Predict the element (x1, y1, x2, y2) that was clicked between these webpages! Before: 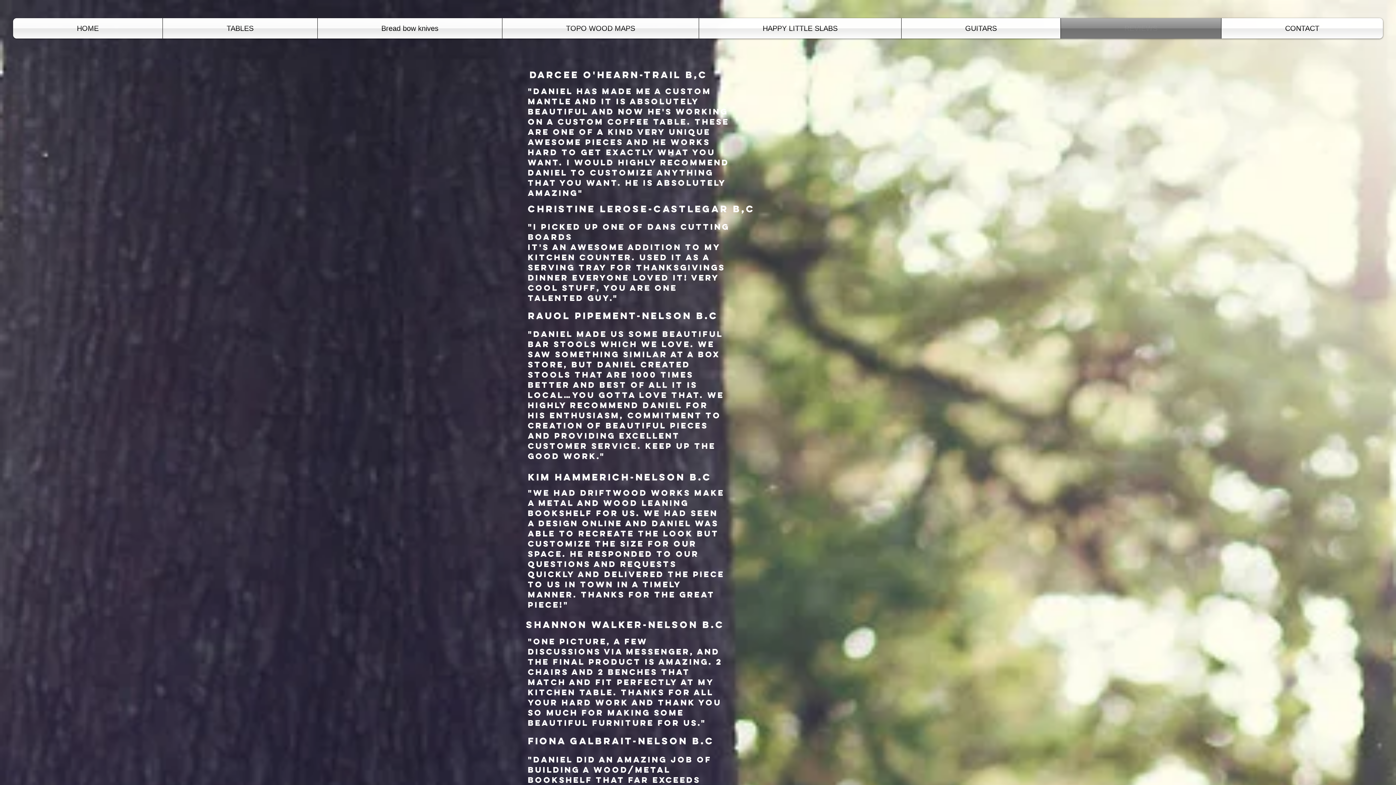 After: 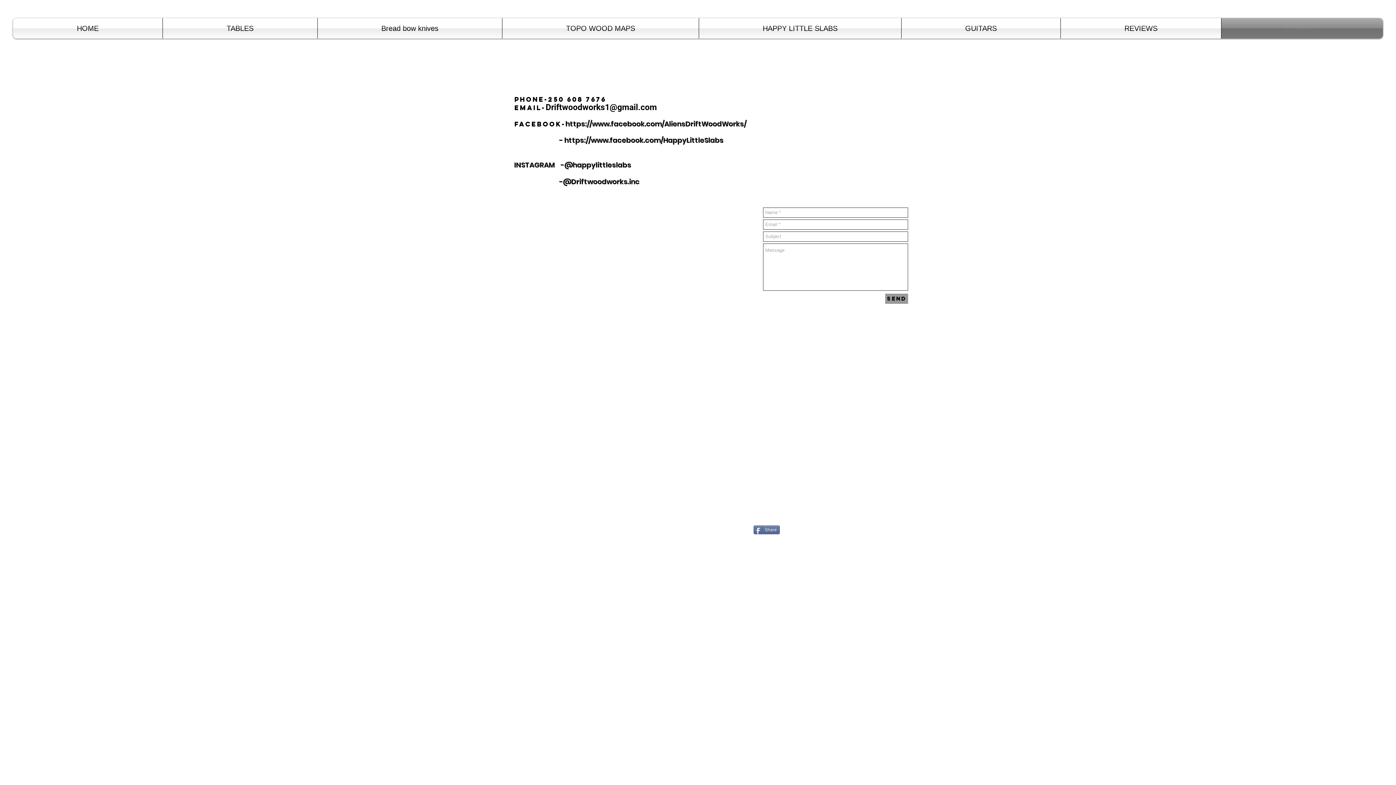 Action: label: CONTACT bbox: (1221, 18, 1383, 38)